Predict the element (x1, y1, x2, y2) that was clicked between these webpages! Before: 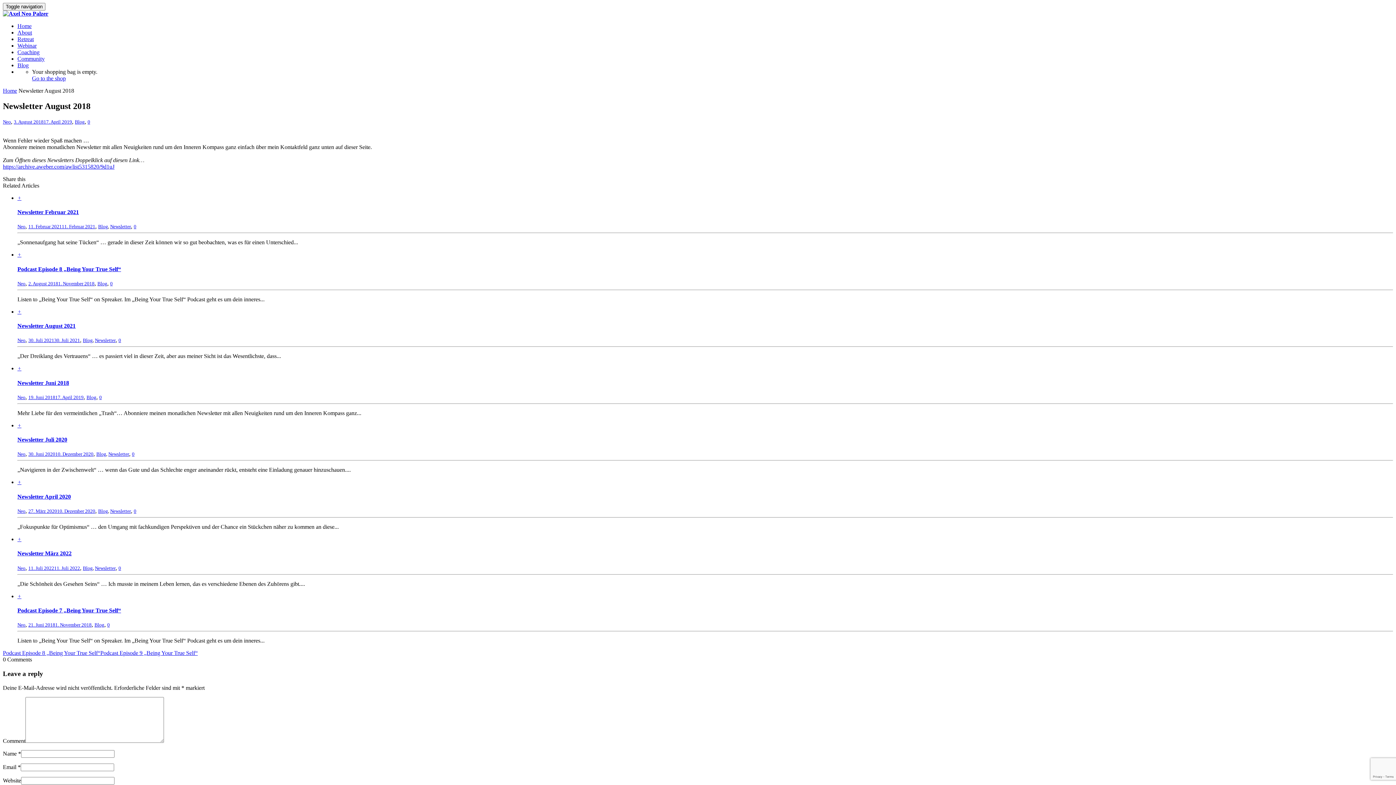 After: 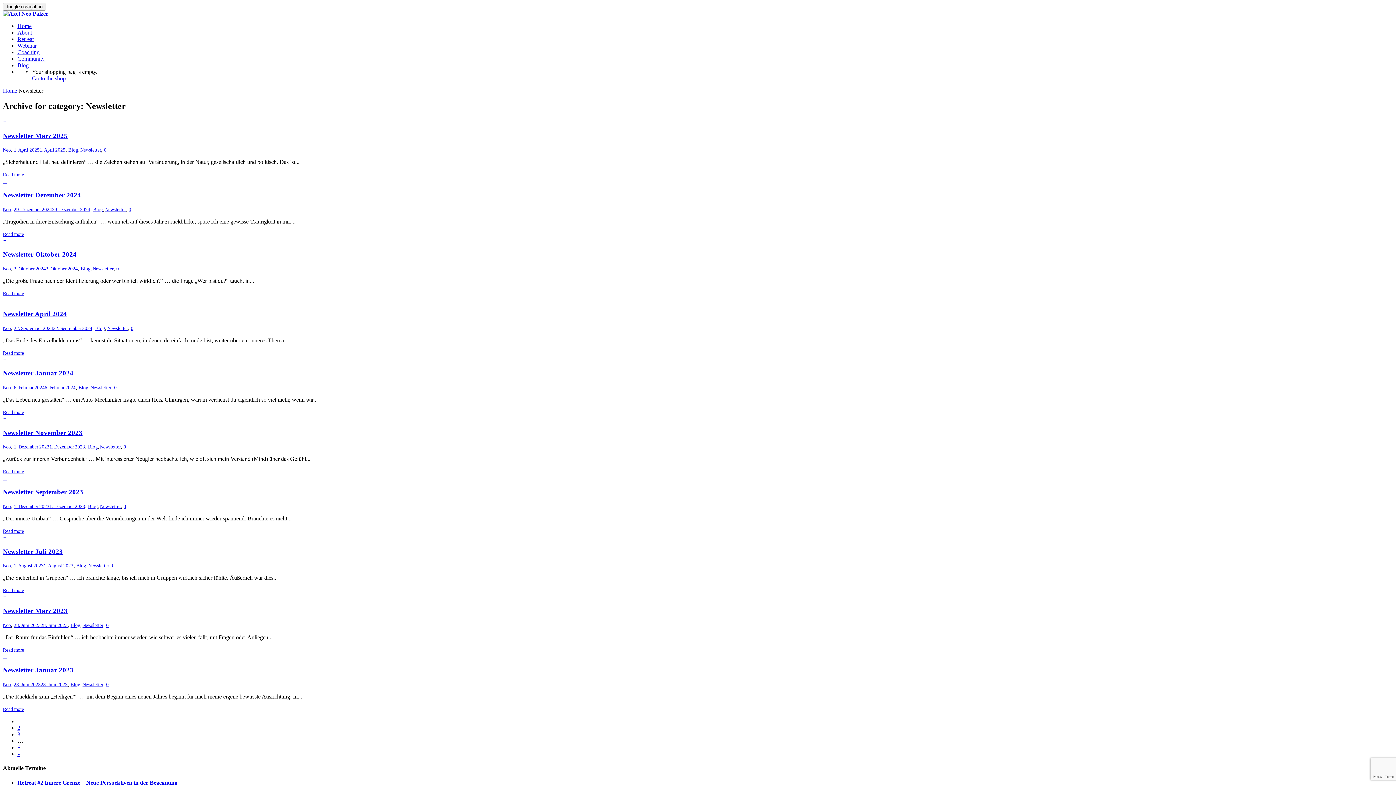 Action: label: Newsletter bbox: (94, 565, 115, 571)